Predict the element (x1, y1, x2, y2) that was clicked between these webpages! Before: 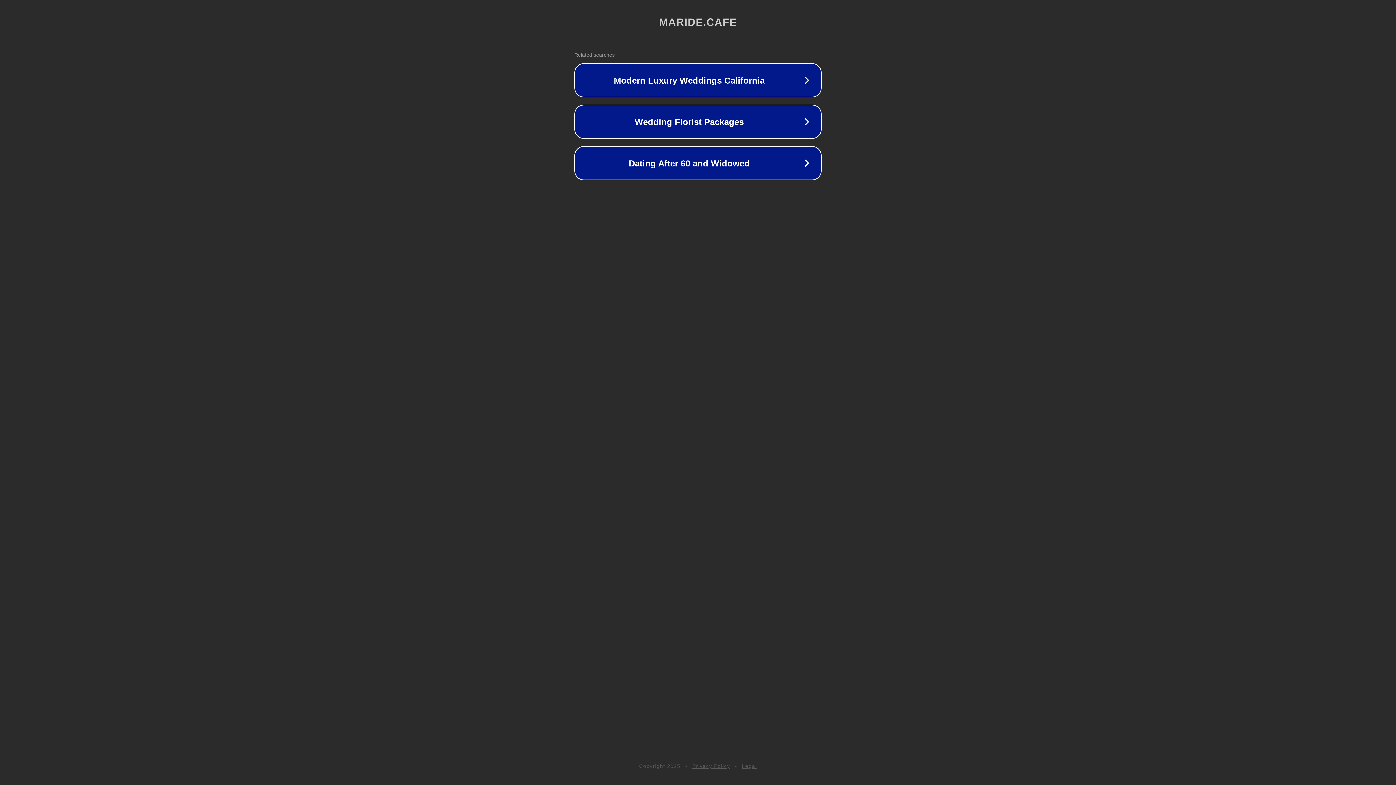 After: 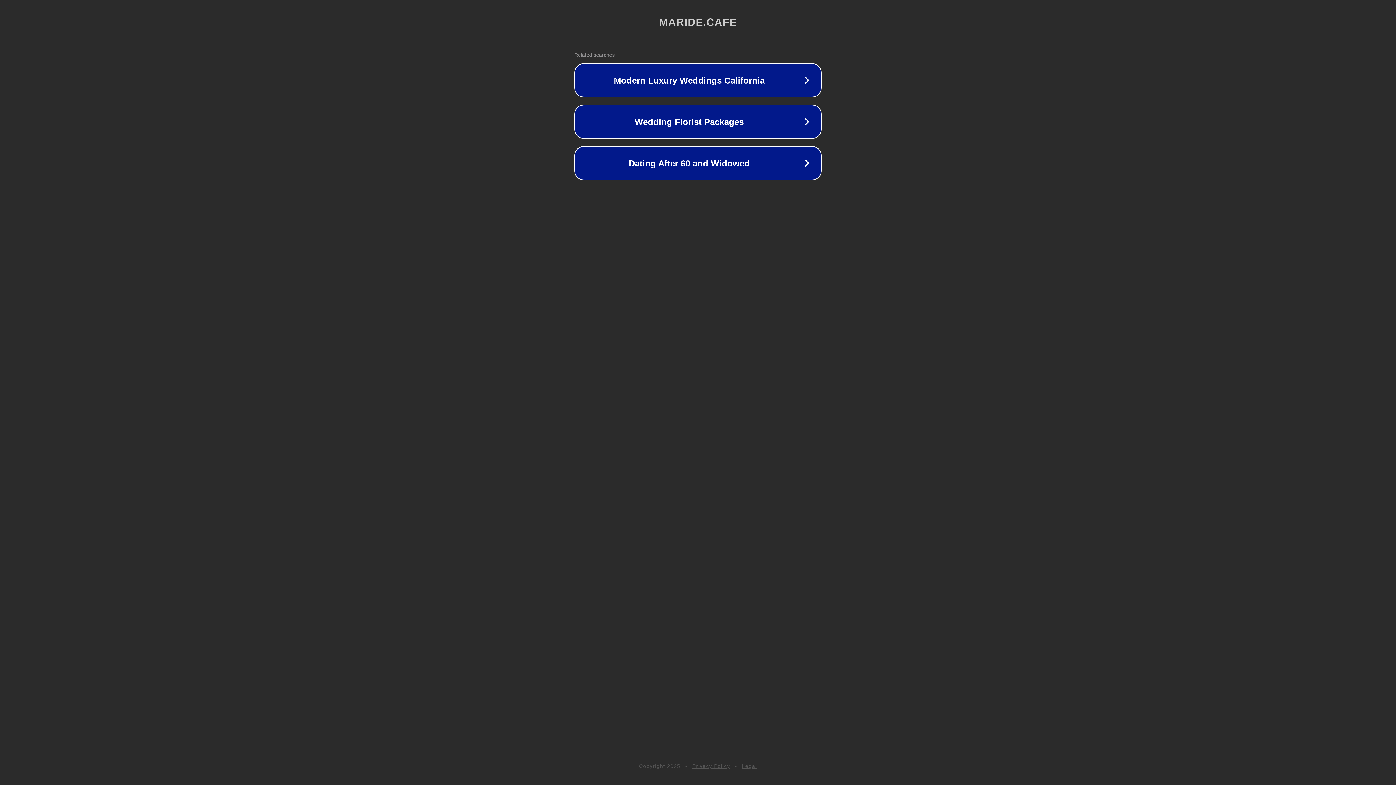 Action: label: Legal bbox: (742, 763, 757, 769)